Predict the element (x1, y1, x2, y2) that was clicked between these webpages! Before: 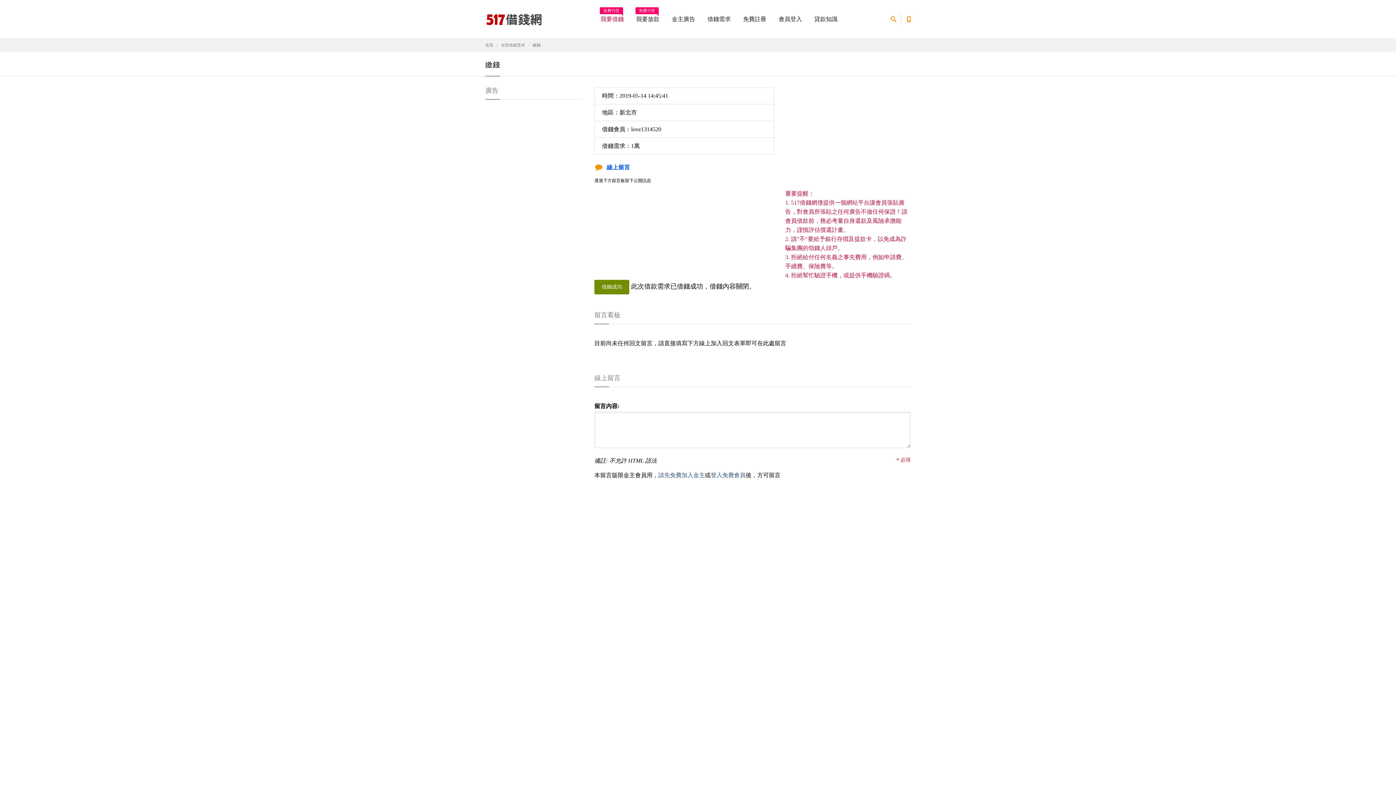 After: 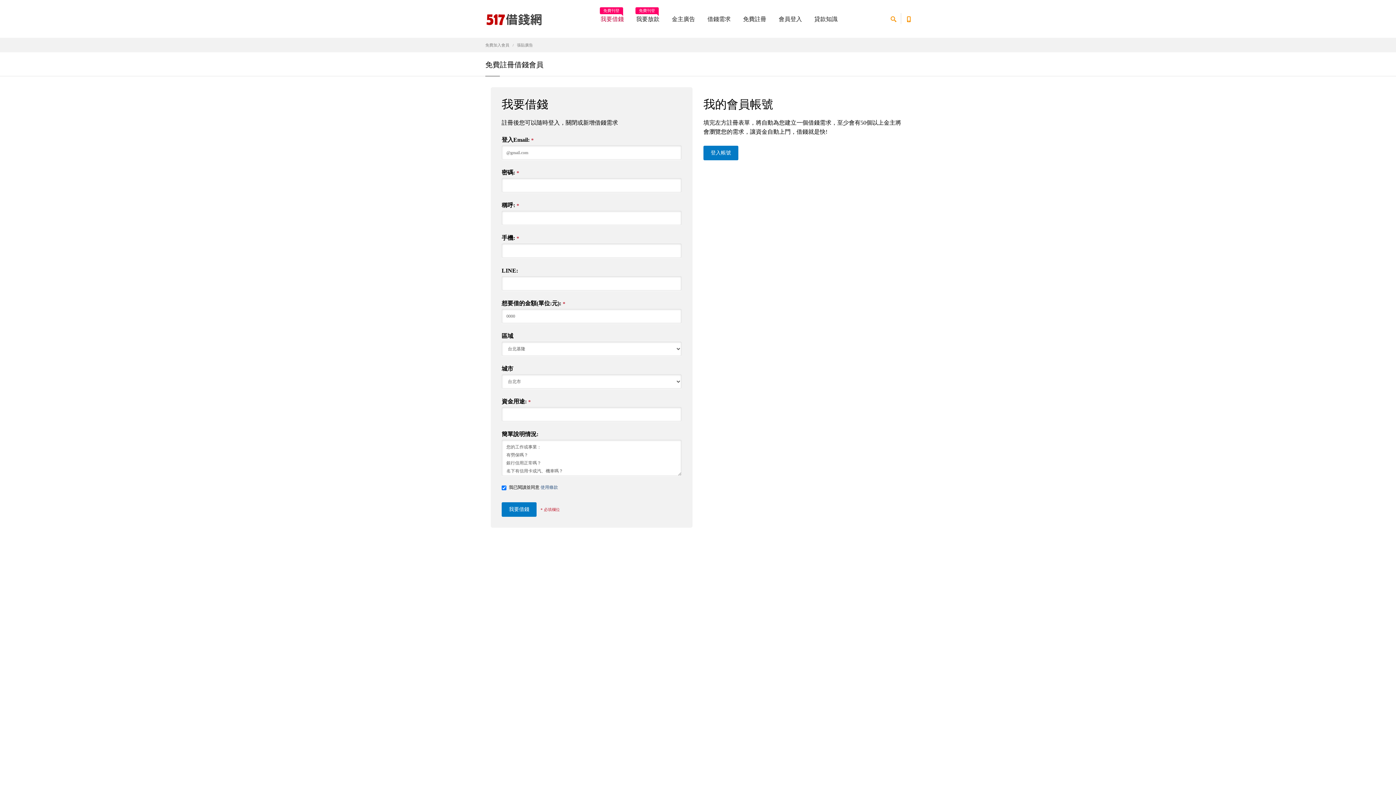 Action: bbox: (738, 11, 771, 27) label: 免費註冊